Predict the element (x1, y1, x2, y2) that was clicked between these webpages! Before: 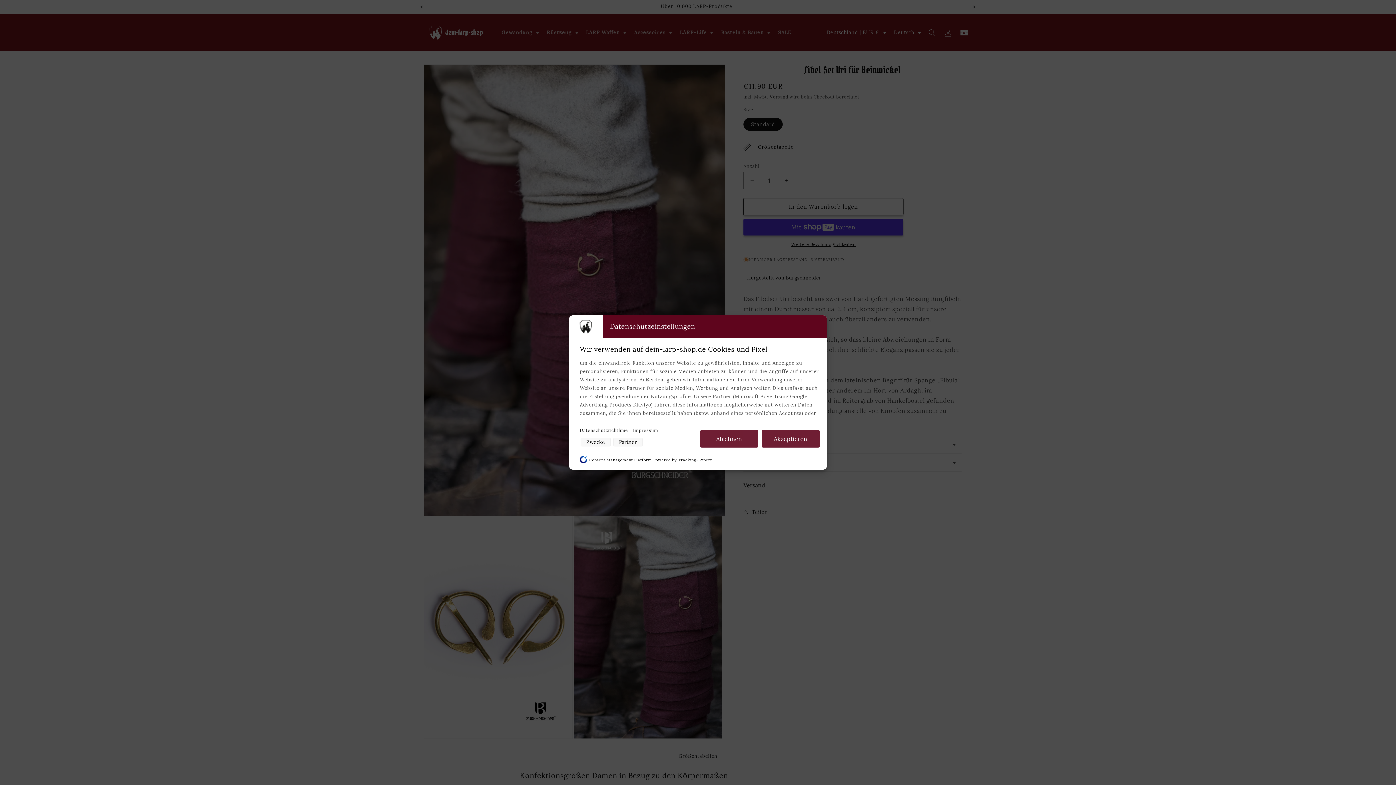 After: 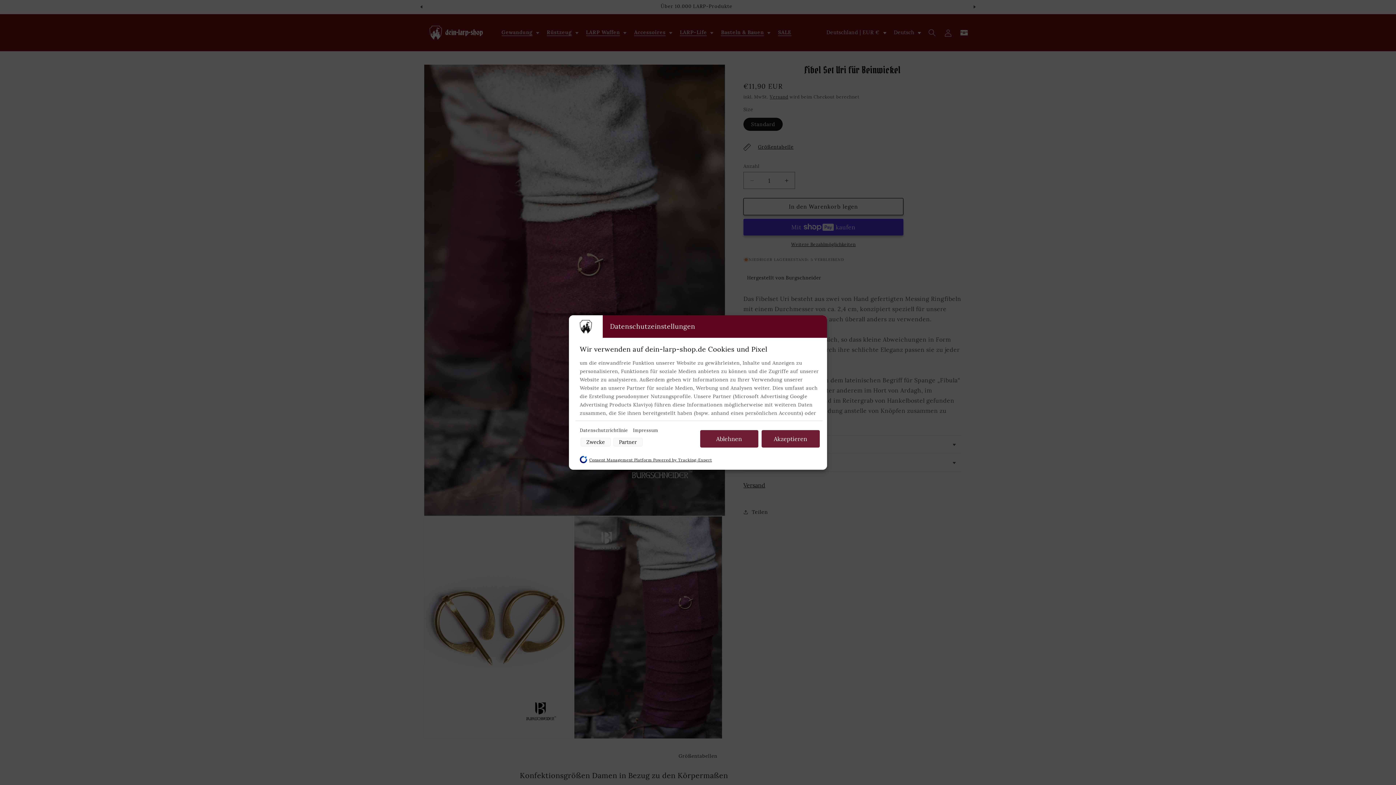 Action: bbox: (589, 454, 712, 466) label: Consent Management Platform Powered by Tracking-Expert